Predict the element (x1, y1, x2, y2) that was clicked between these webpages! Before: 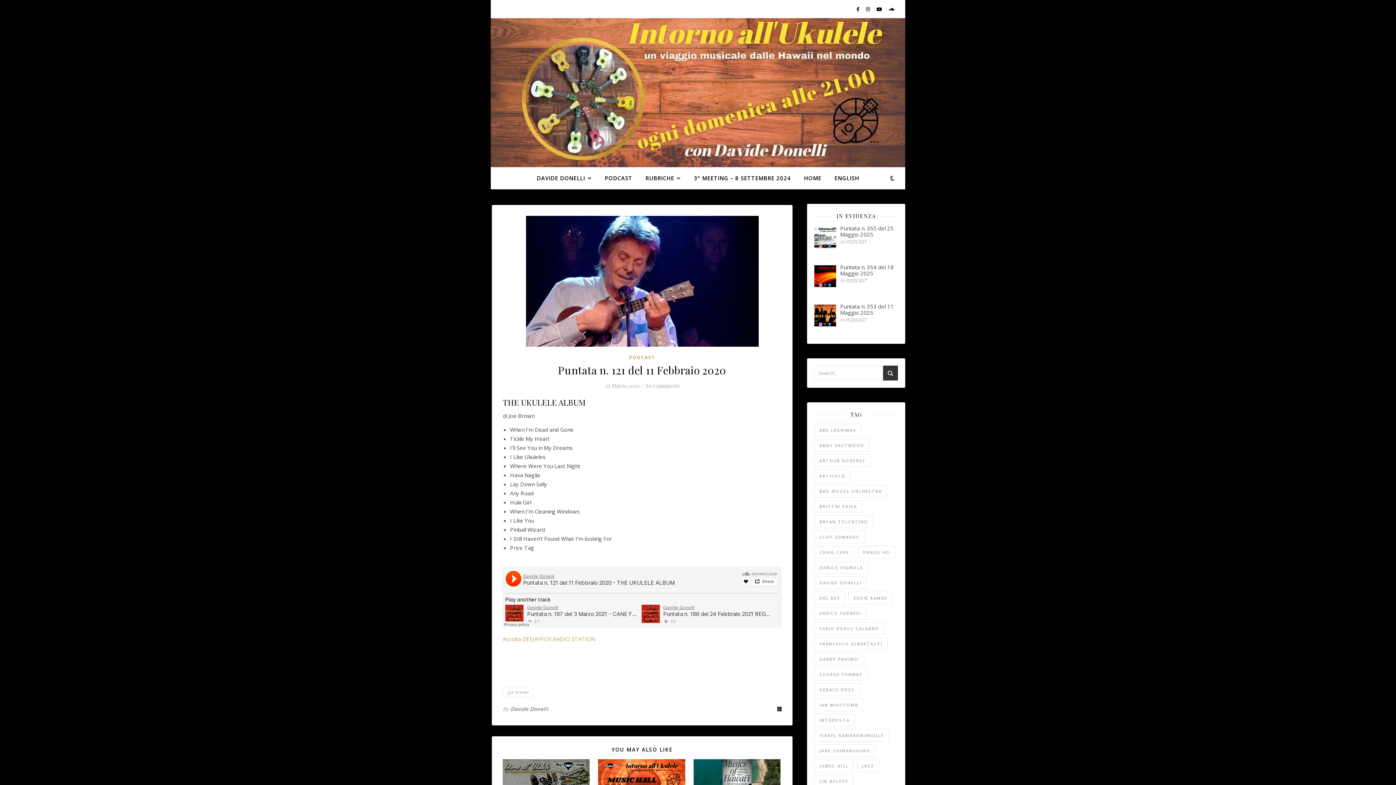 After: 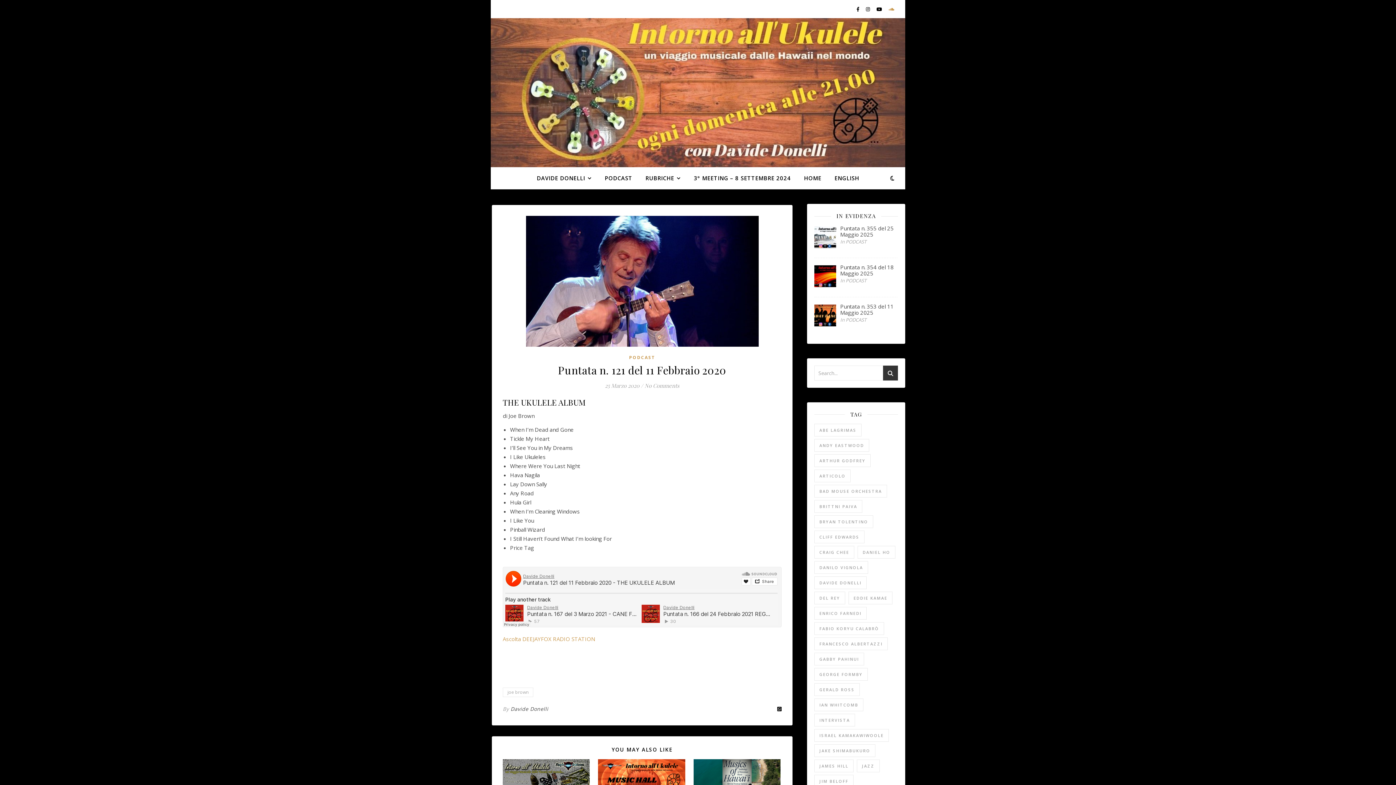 Action: bbox: (888, 5, 894, 12) label: soundcloud